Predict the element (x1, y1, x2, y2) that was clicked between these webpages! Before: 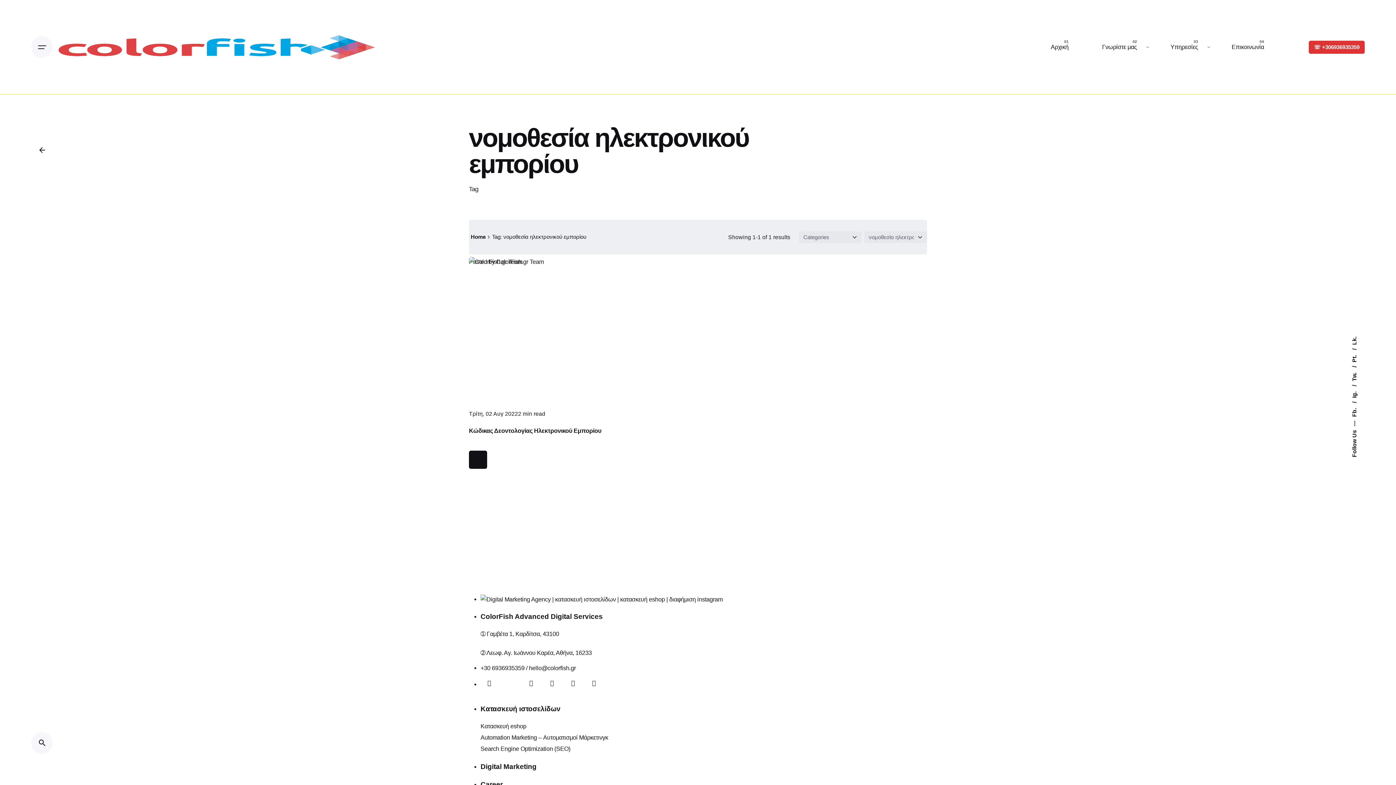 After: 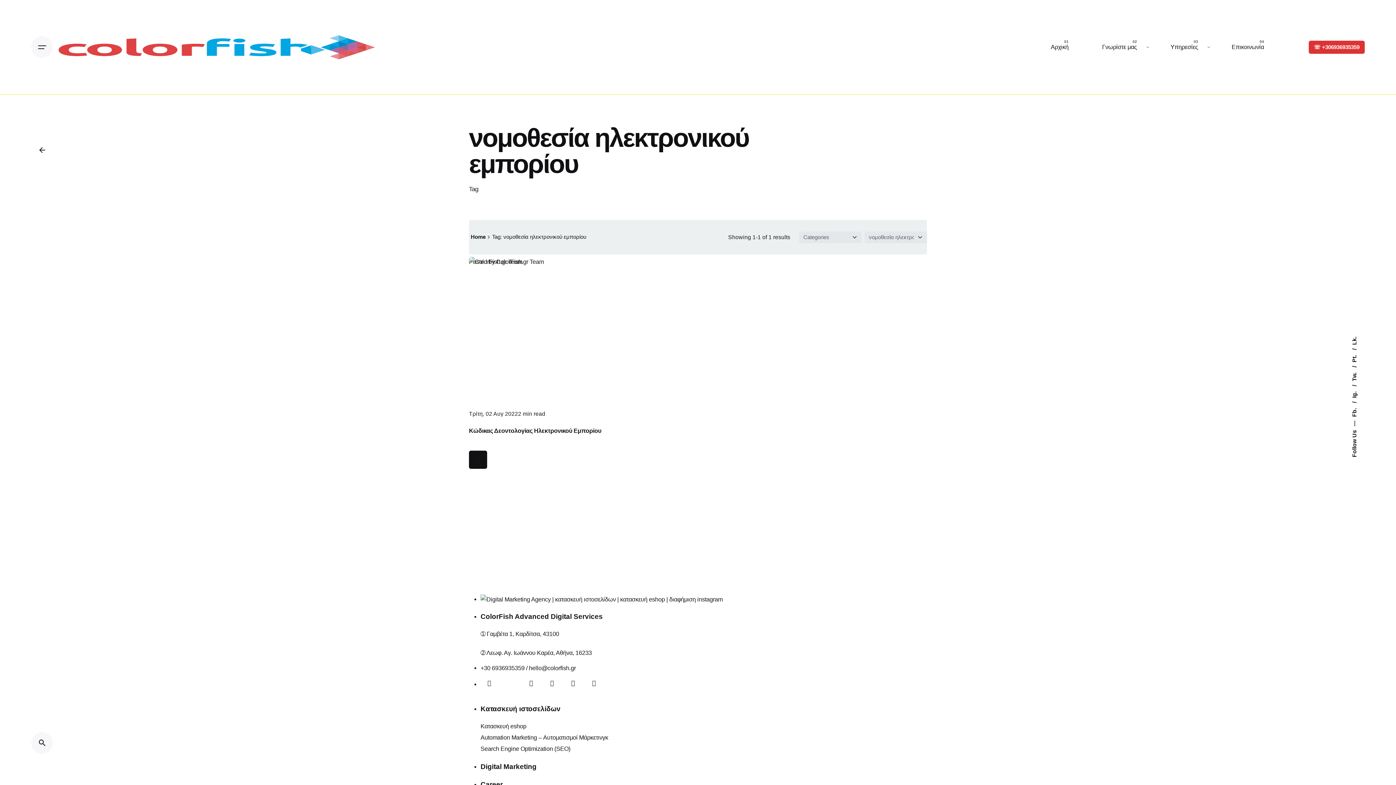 Action: bbox: (31, 36, 52, 57)